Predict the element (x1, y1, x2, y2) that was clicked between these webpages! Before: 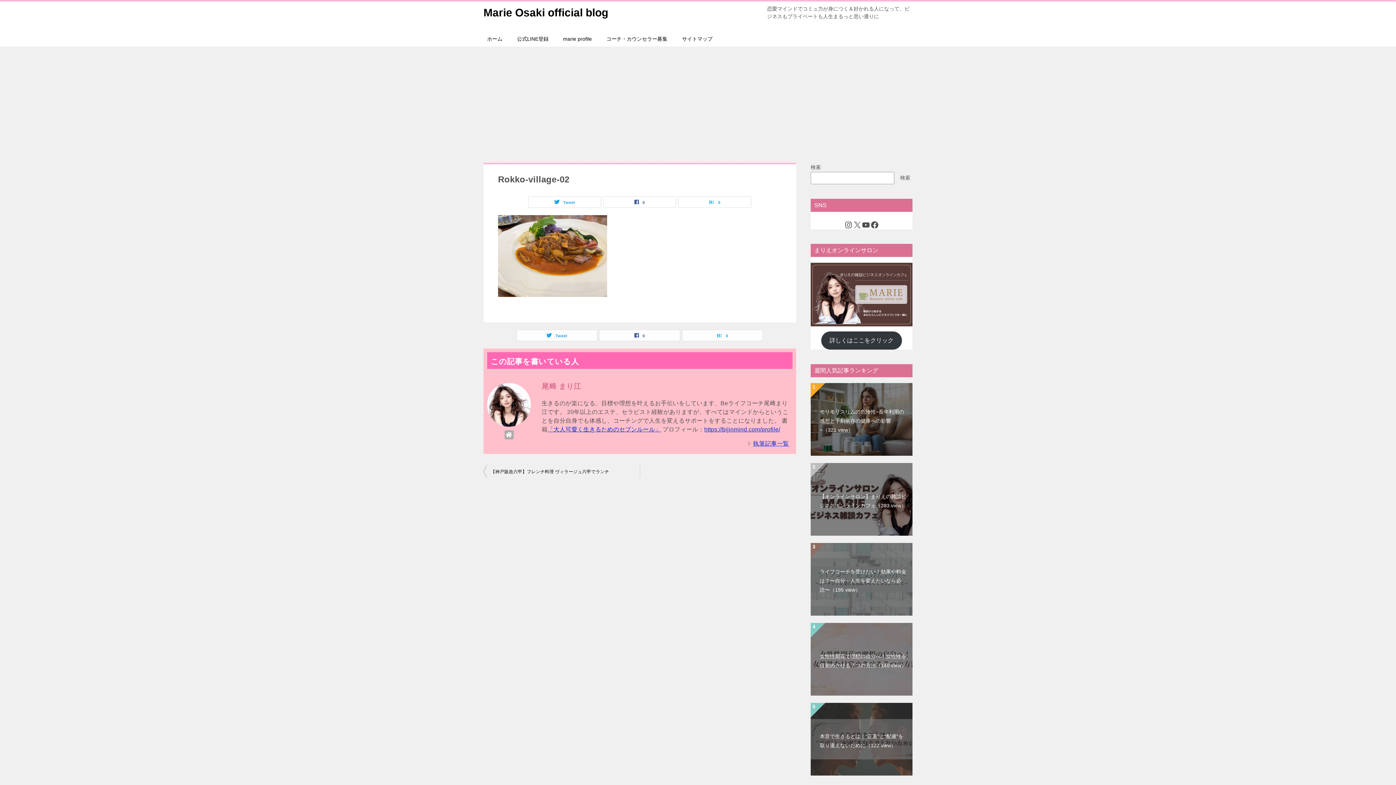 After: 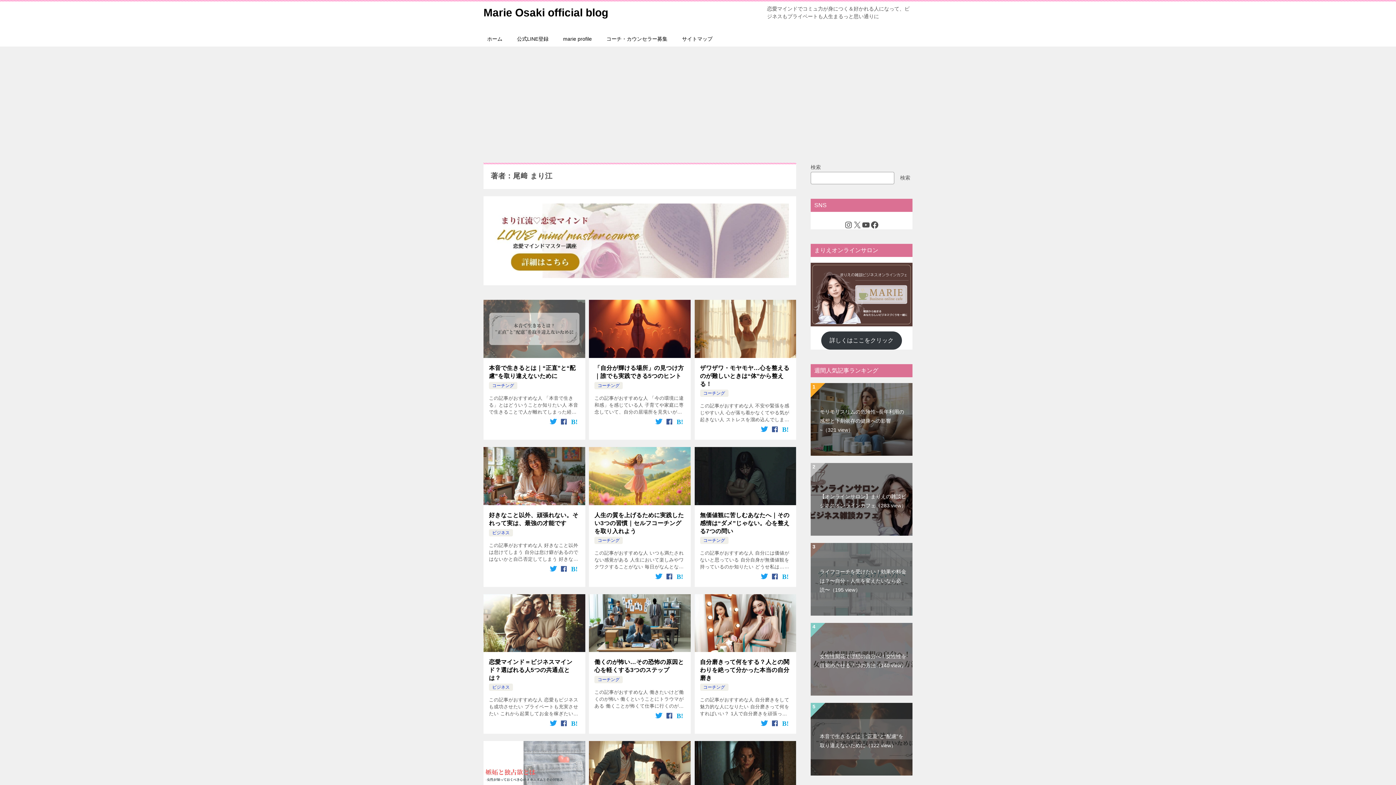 Action: label: 執筆記事一覧 bbox: (746, 308, 789, 317)